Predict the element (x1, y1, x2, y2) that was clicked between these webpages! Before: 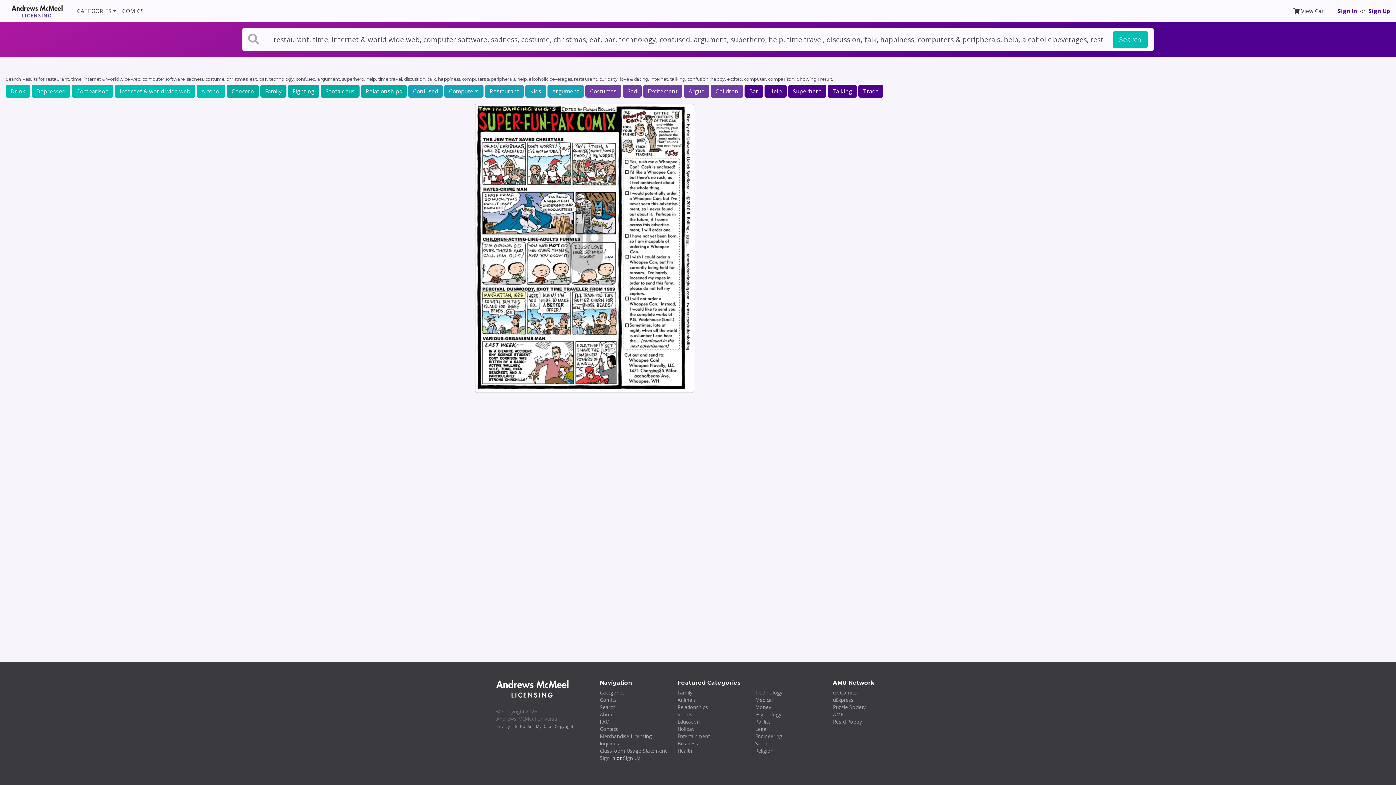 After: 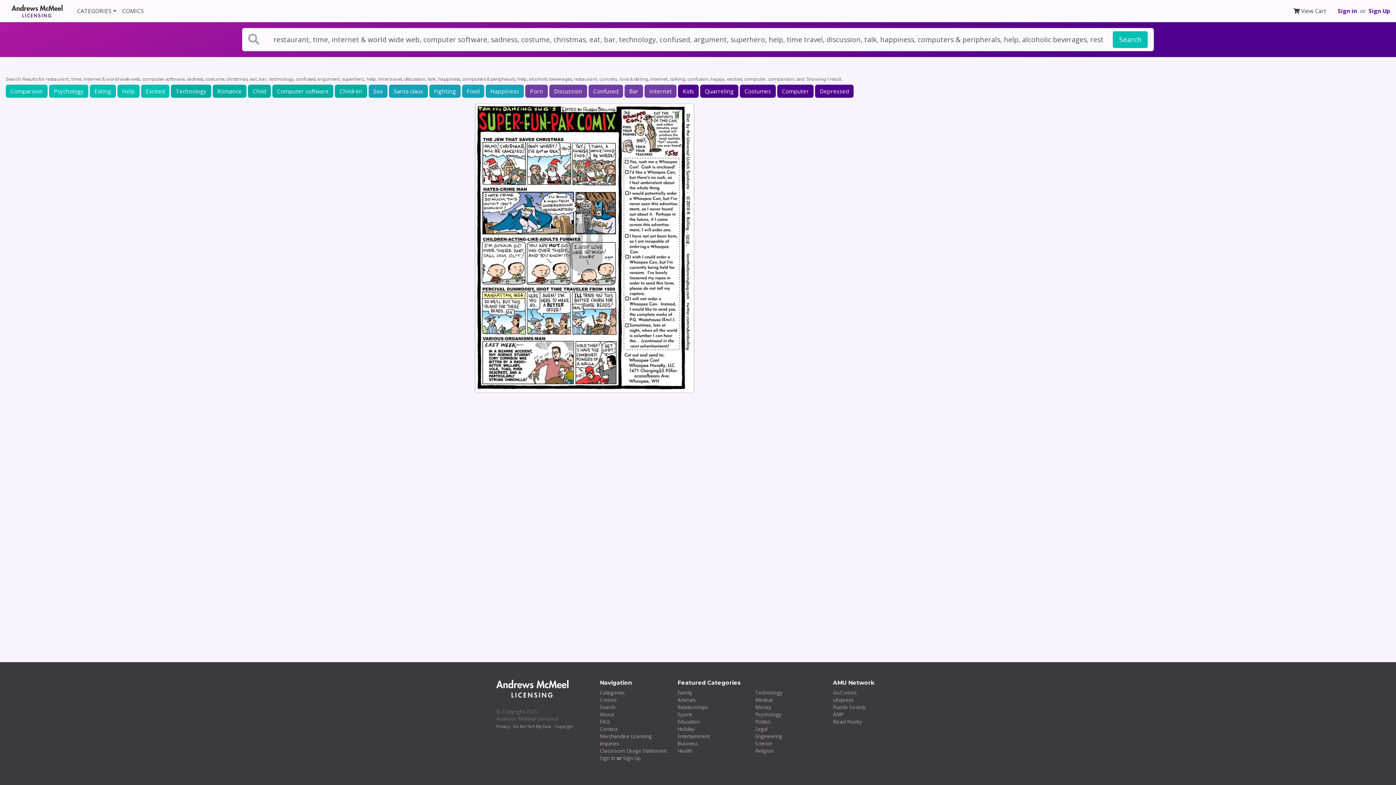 Action: bbox: (622, 84, 641, 97) label: Sad